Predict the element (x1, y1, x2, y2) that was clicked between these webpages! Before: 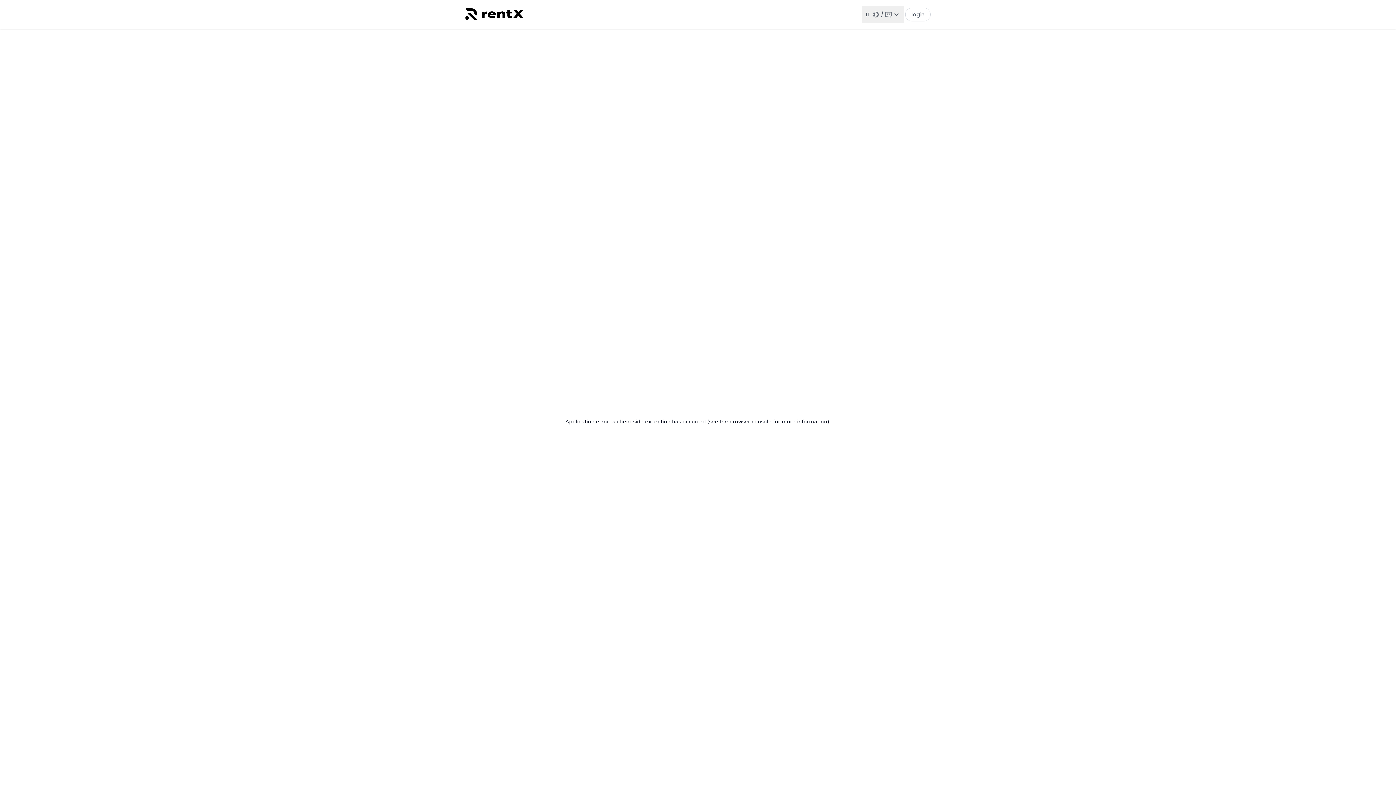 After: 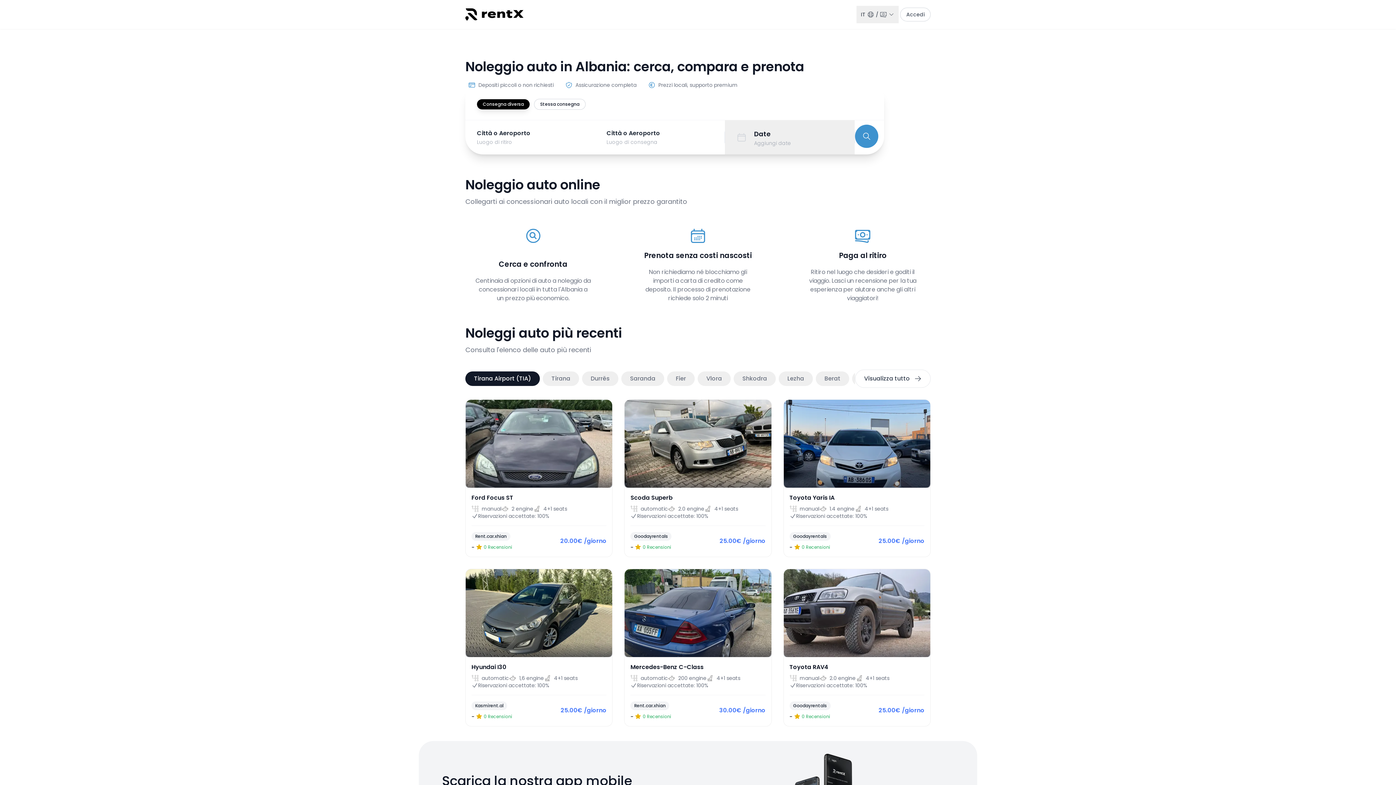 Action: bbox: (465, 8, 500, 20)